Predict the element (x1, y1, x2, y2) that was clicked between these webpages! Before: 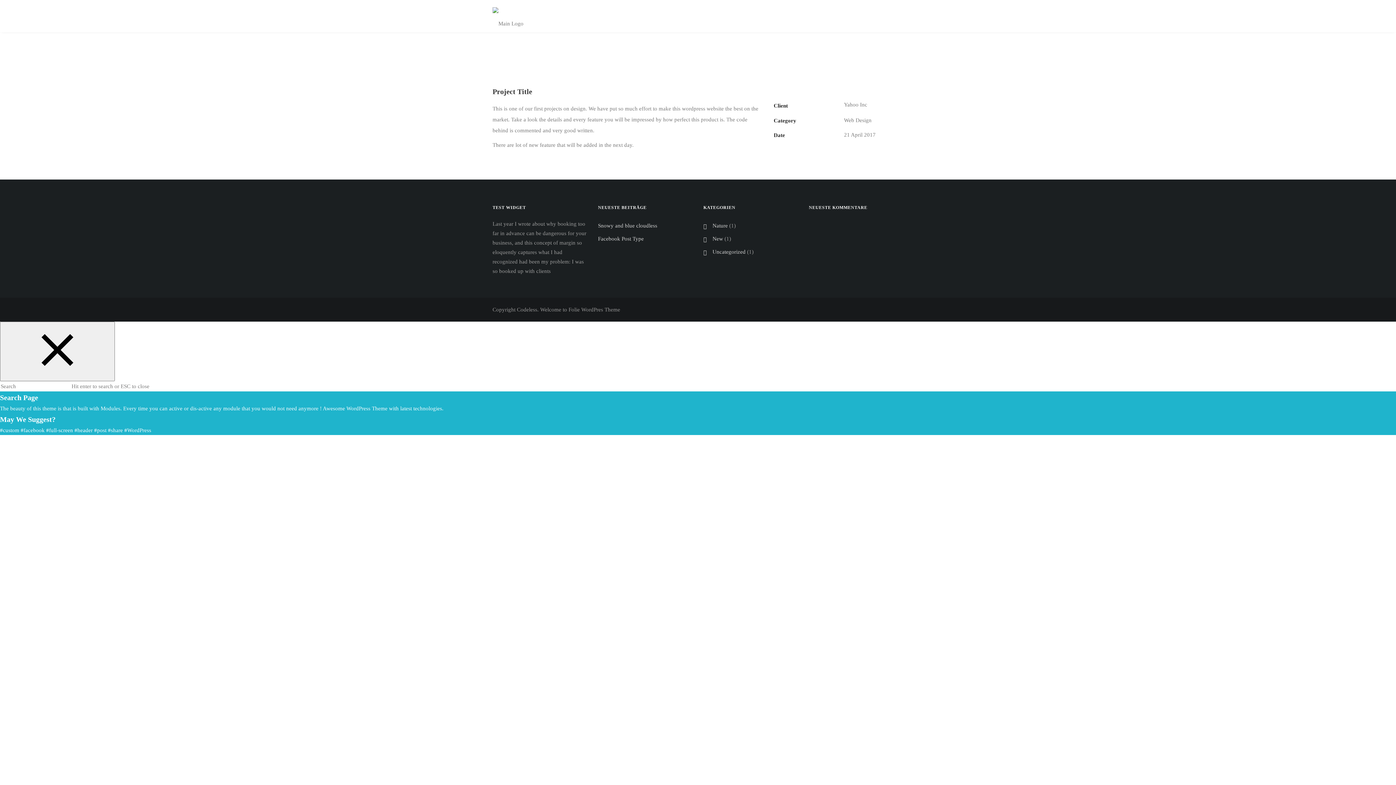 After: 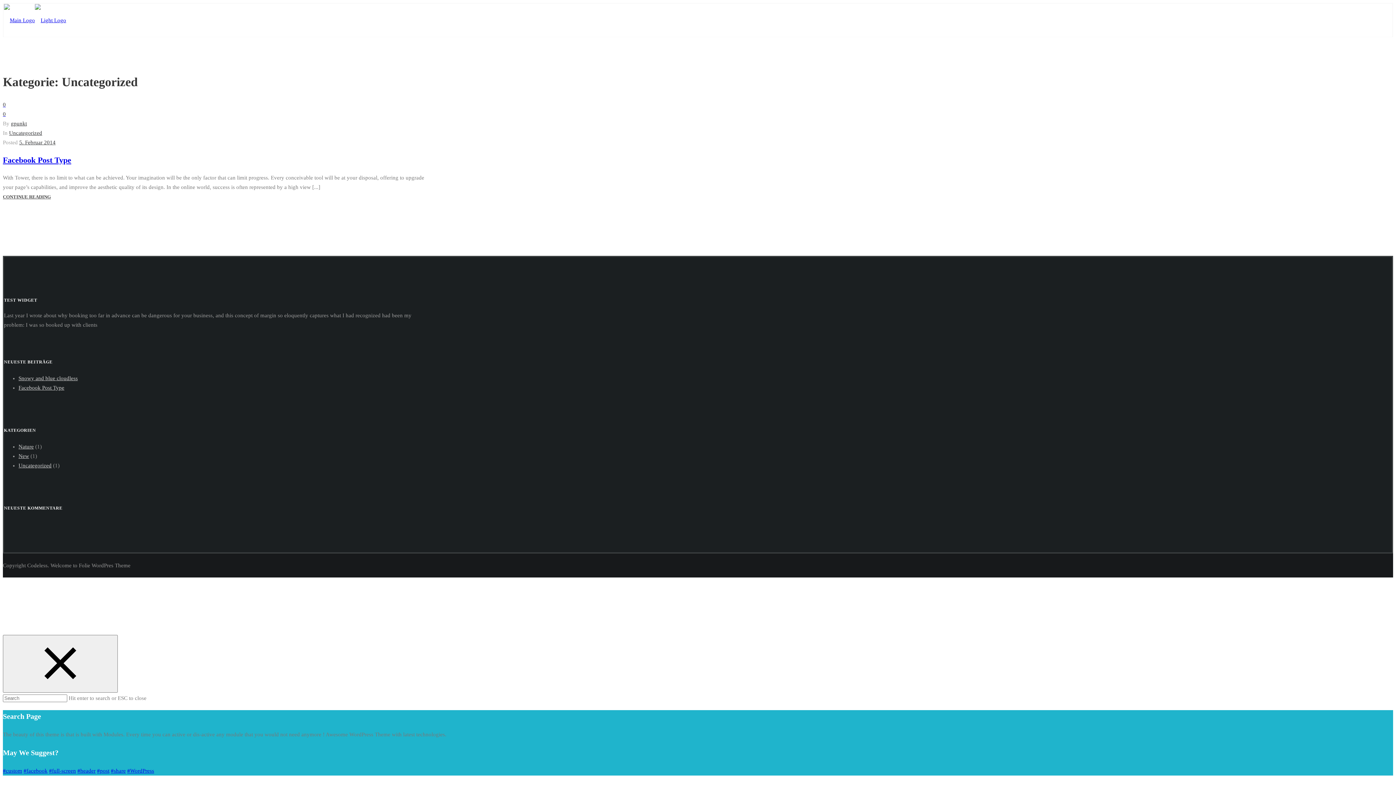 Action: bbox: (703, 249, 745, 254) label: Uncategorized